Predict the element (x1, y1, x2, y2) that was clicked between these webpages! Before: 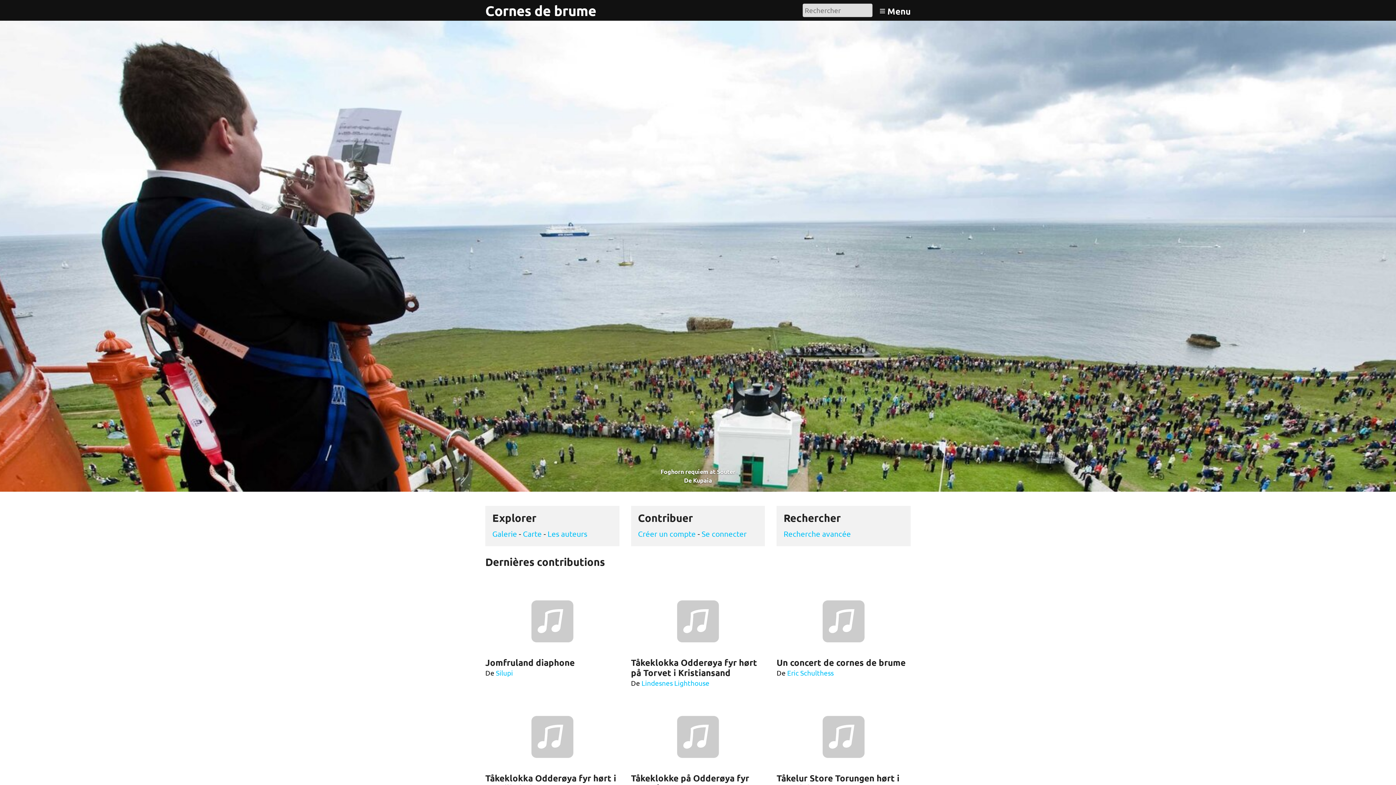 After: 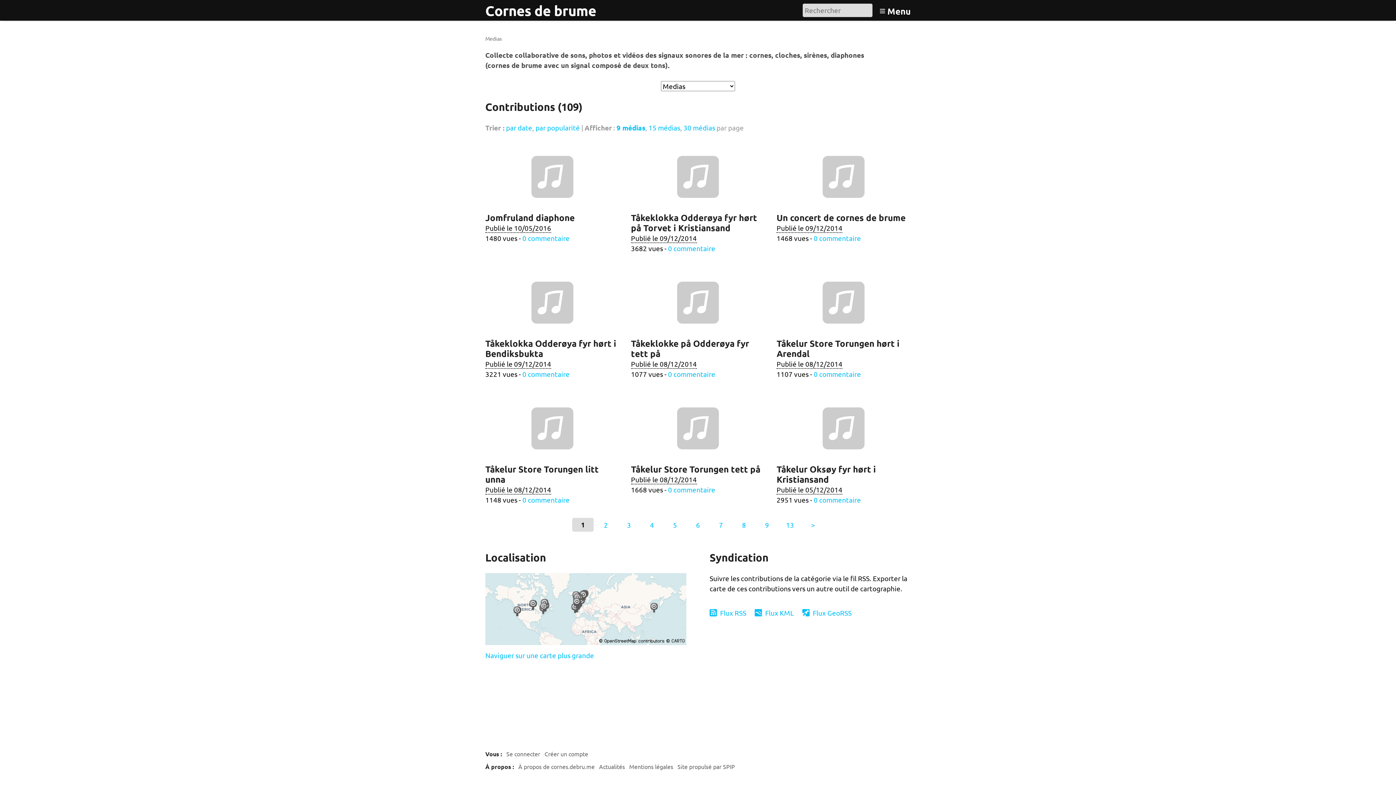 Action: bbox: (492, 529, 517, 538) label: Galerie